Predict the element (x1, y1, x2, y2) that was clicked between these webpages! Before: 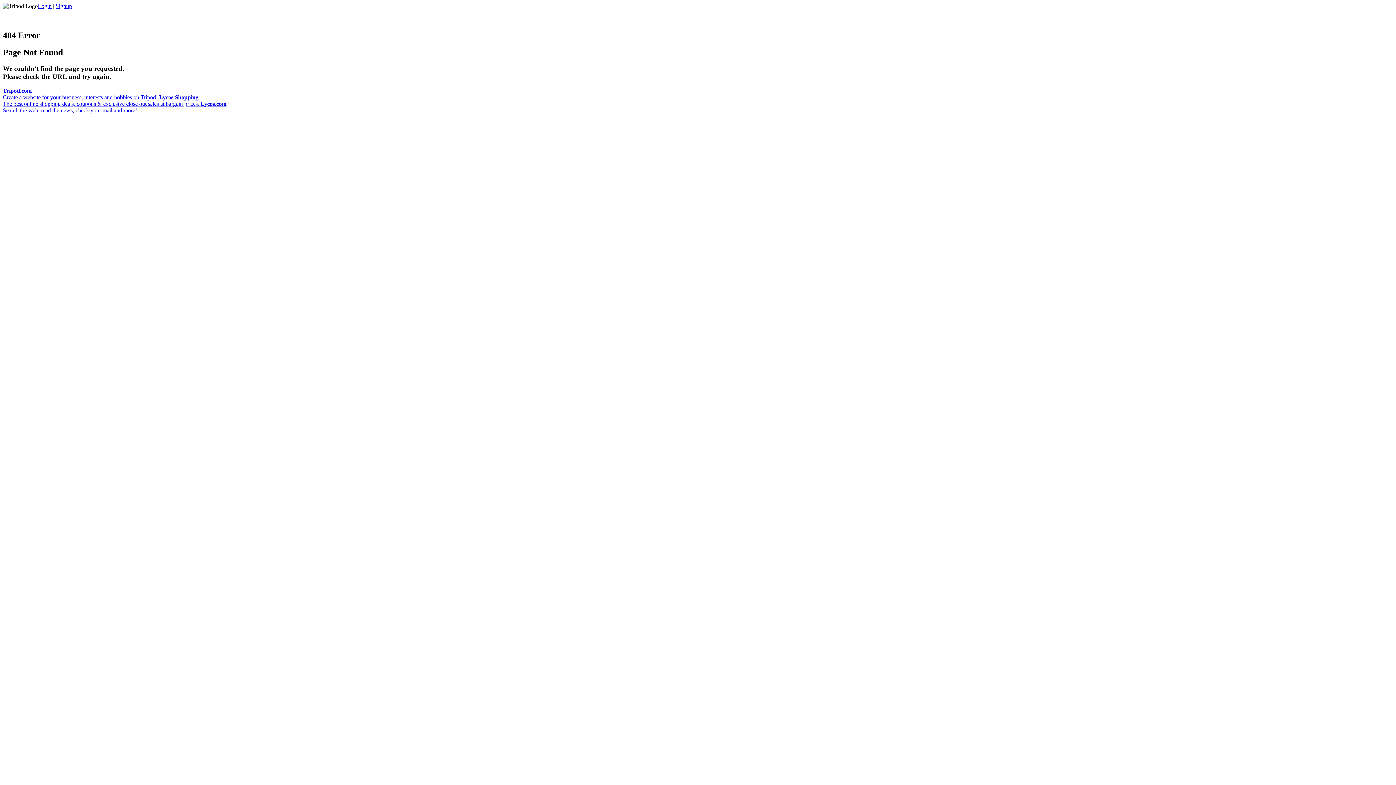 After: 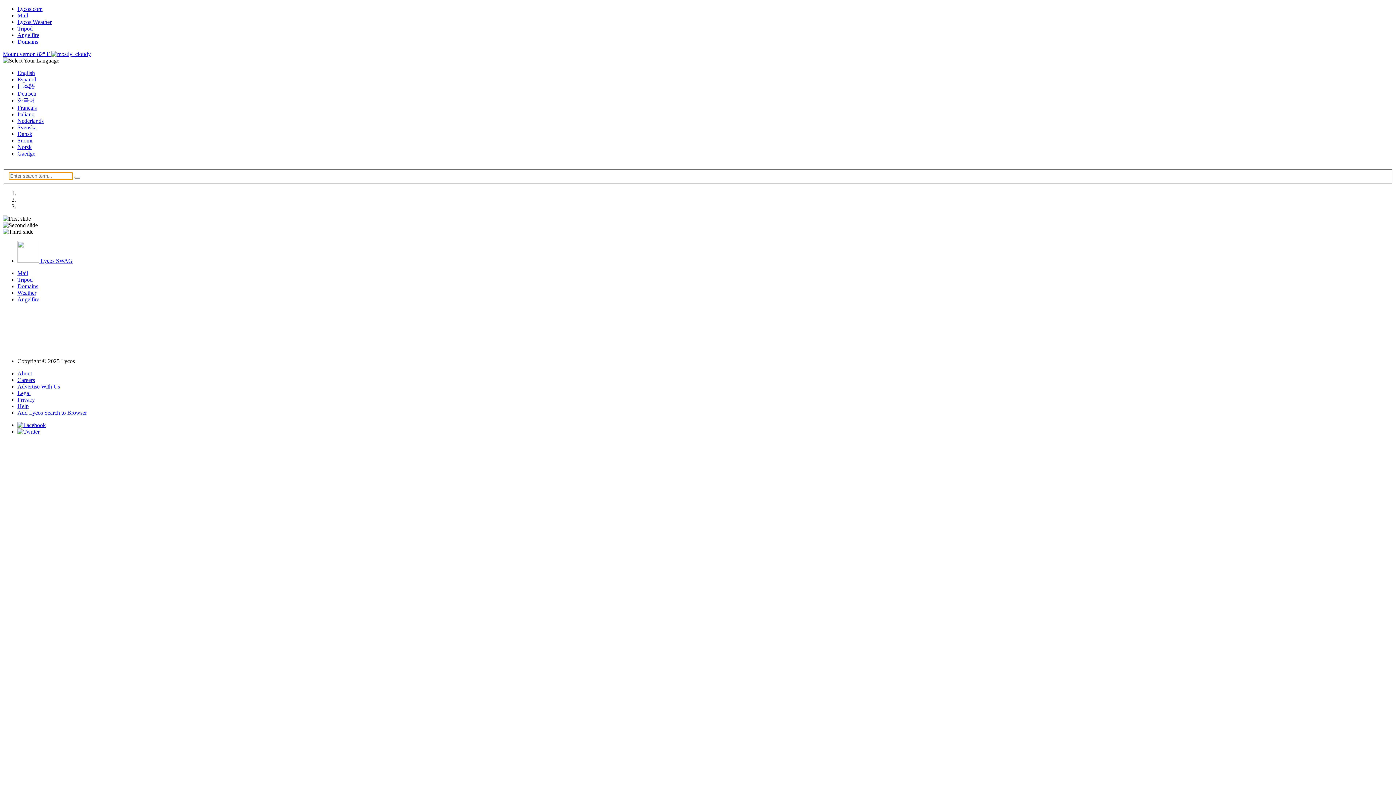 Action: label: Lycos Shopping
The best online shopping deals, coupons & exclusive close out sales at bargain prices.  bbox: (2, 94, 200, 106)